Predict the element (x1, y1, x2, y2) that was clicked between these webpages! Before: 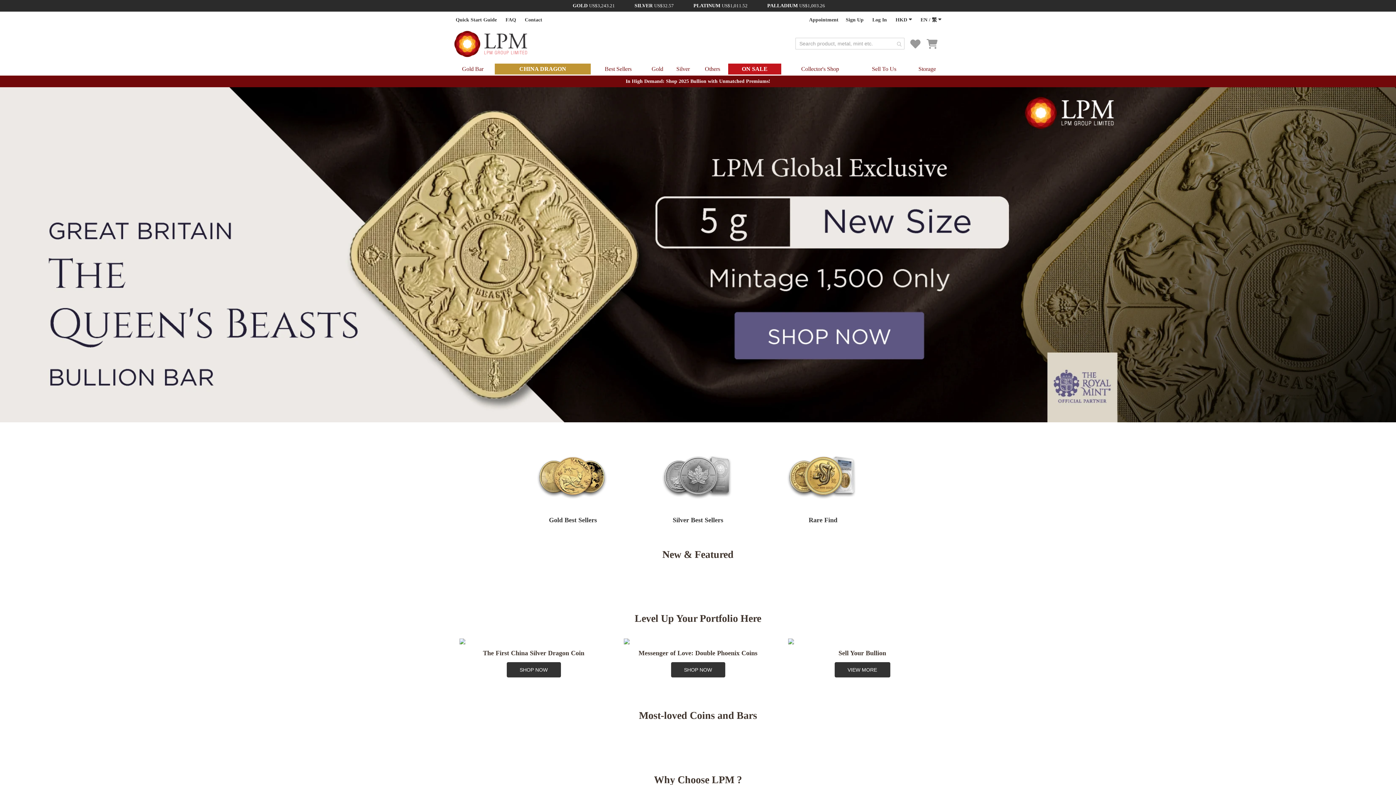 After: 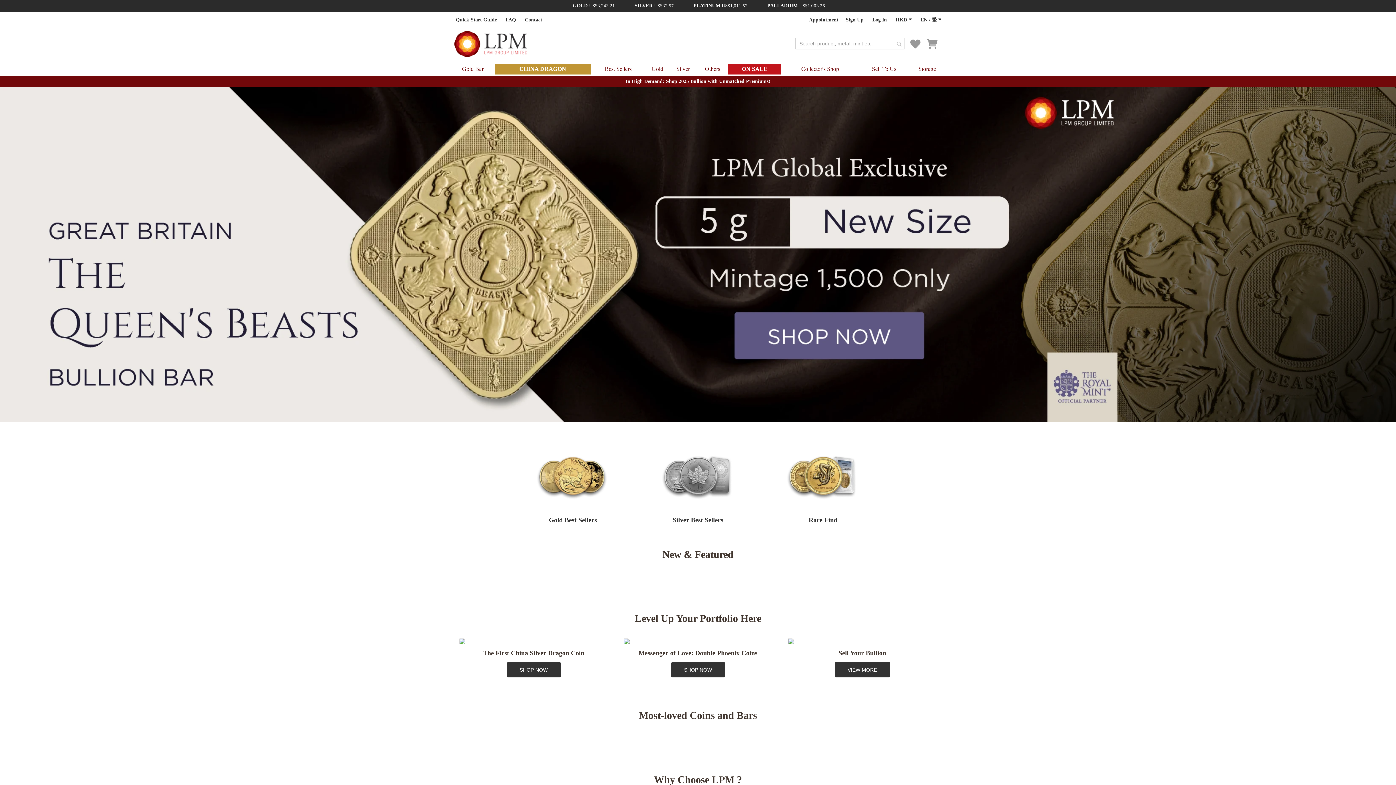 Action: bbox: (645, 63, 669, 74) label: Gold